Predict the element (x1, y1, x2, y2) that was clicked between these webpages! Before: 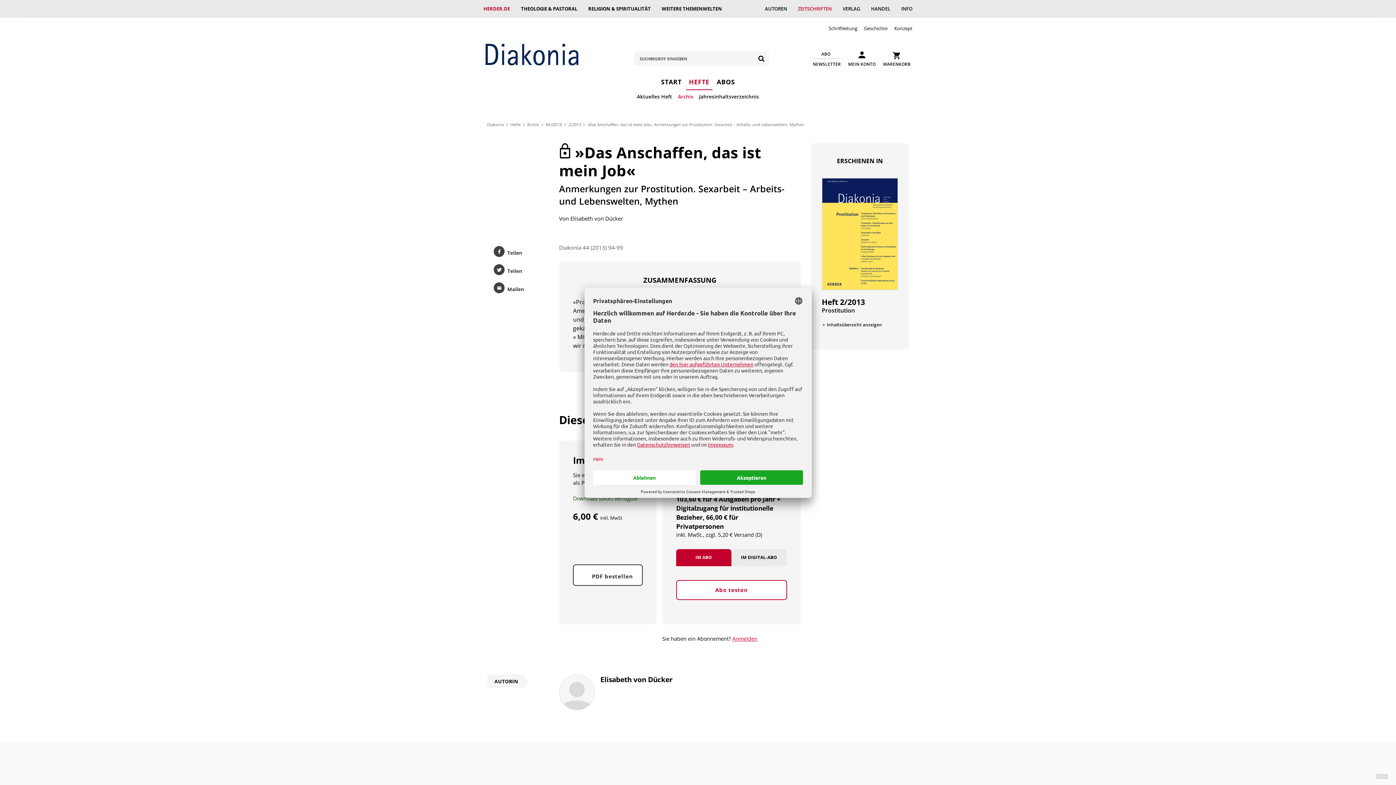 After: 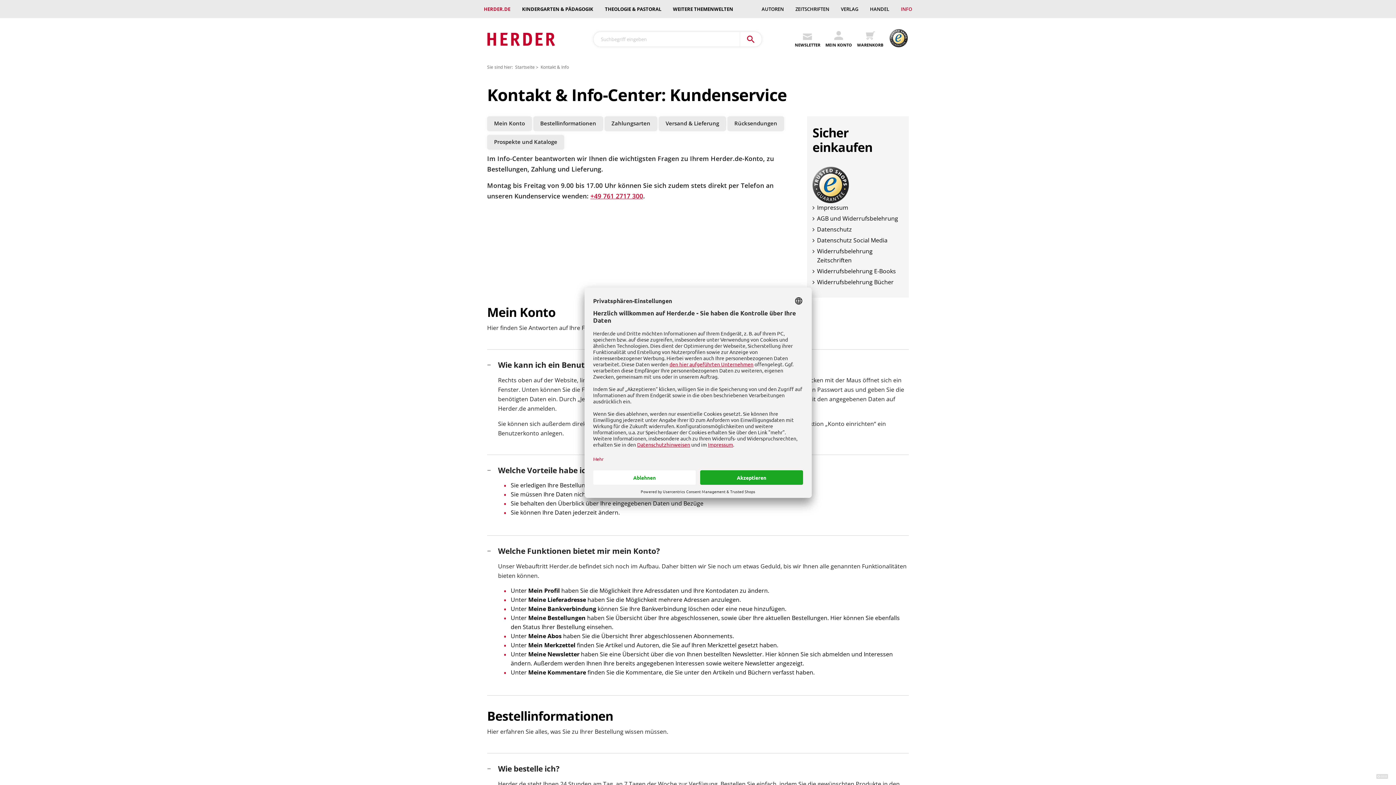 Action: bbox: (896, 0, 918, 17) label: INFO